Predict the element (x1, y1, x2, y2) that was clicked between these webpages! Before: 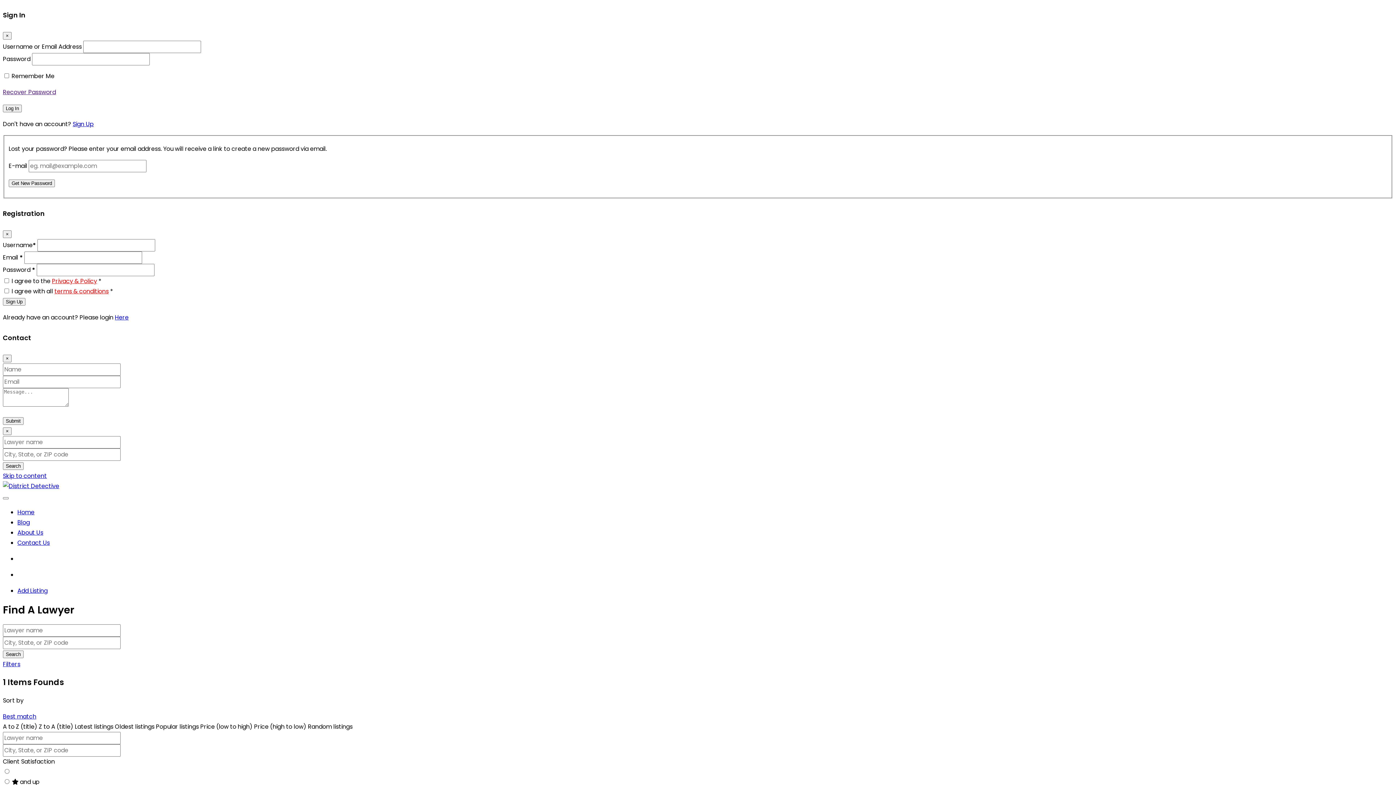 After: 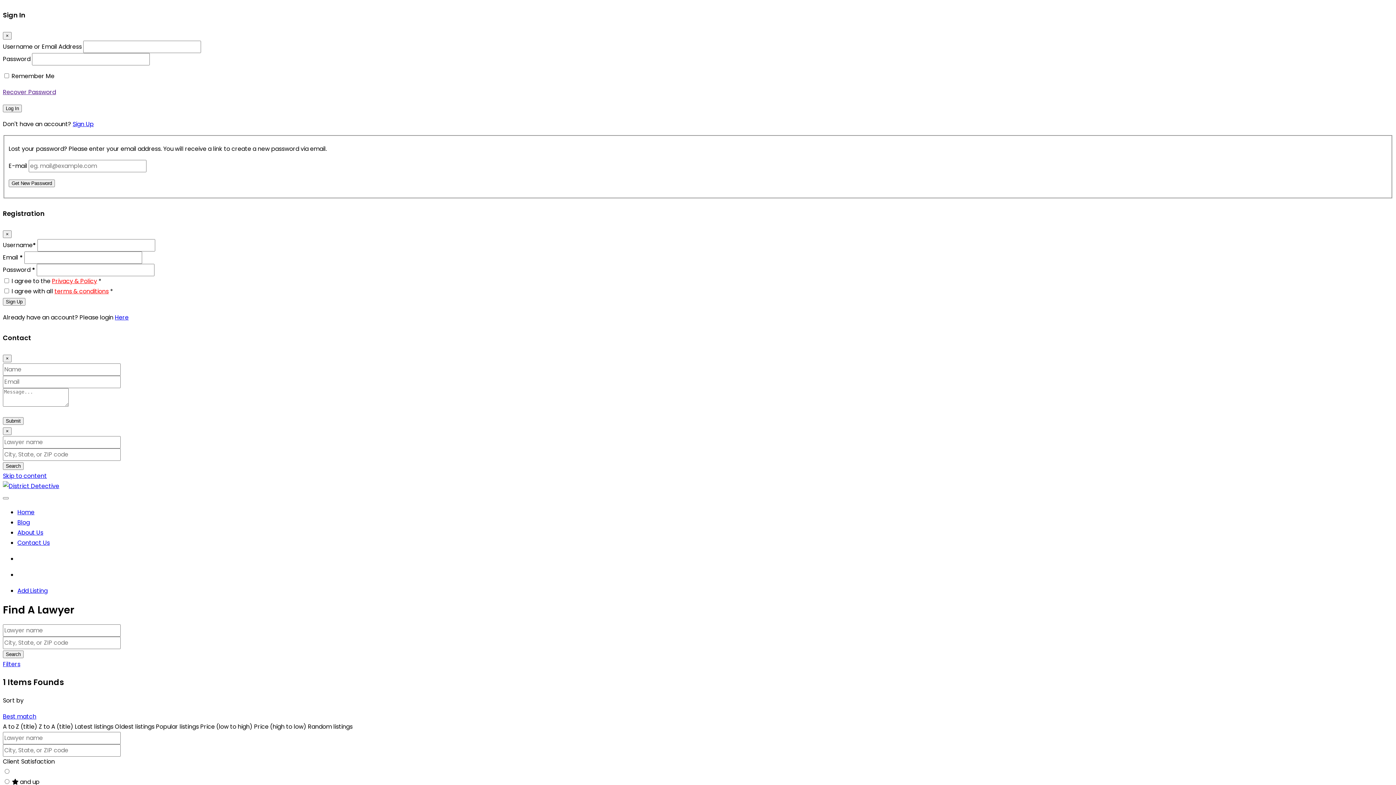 Action: label: Z to A (title) bbox: (38, 723, 73, 731)